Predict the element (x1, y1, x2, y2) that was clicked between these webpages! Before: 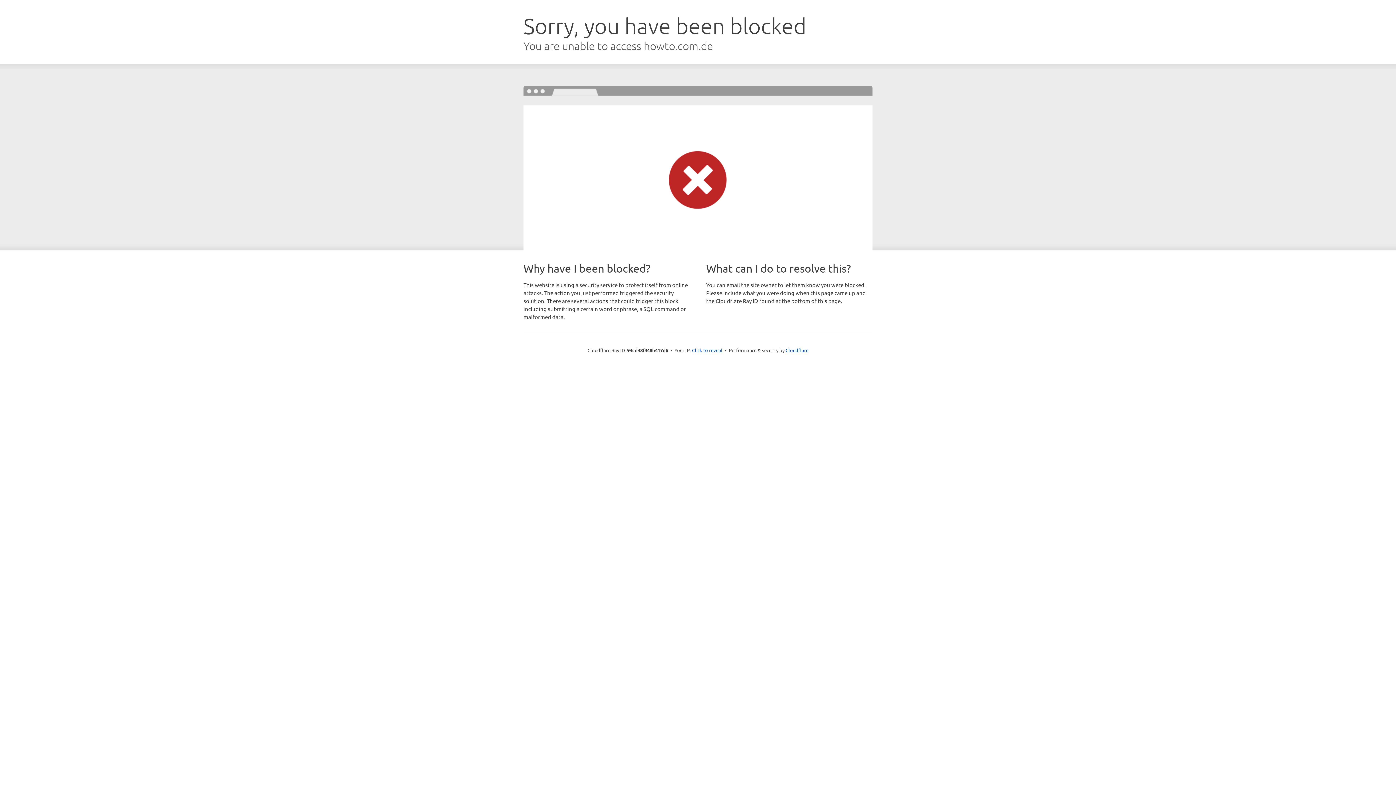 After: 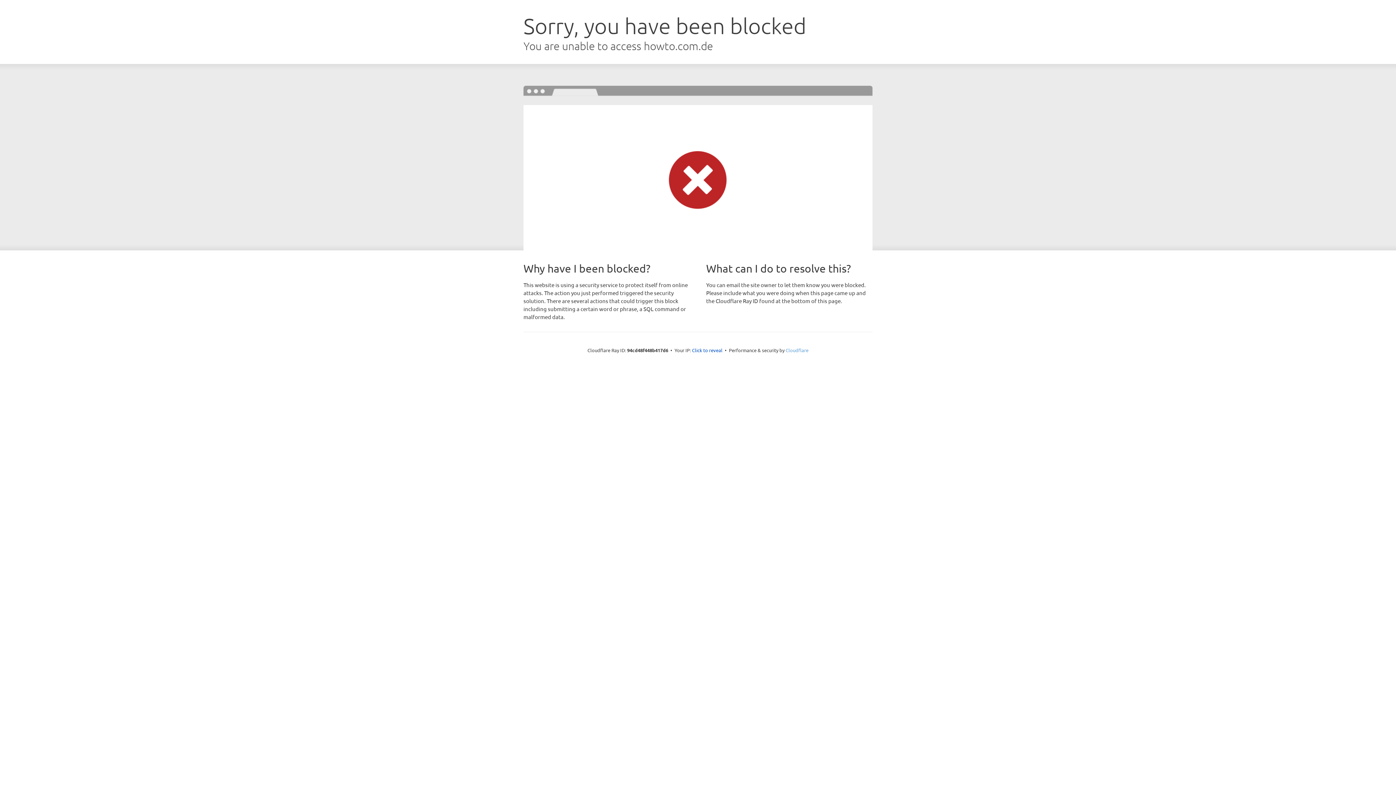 Action: label: Cloudflare bbox: (785, 347, 808, 353)